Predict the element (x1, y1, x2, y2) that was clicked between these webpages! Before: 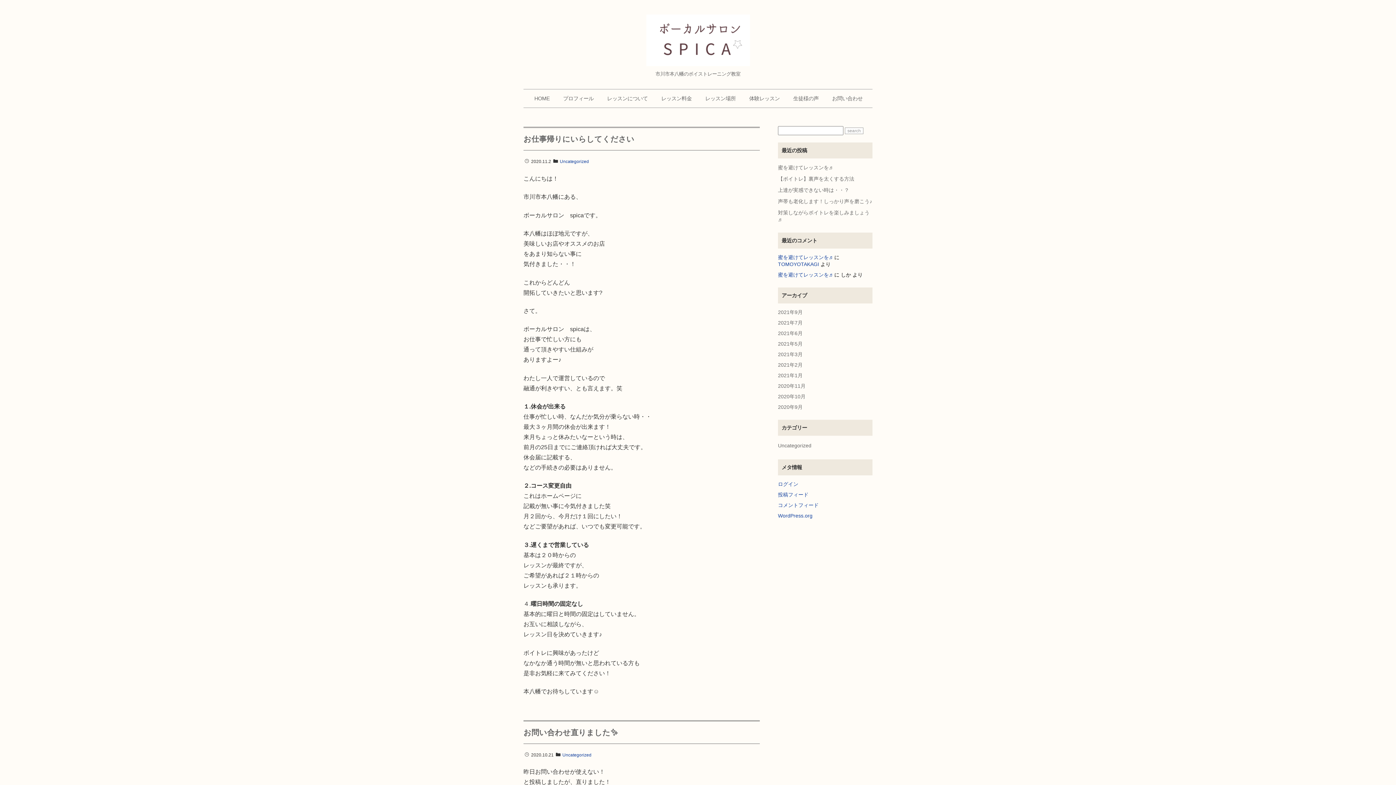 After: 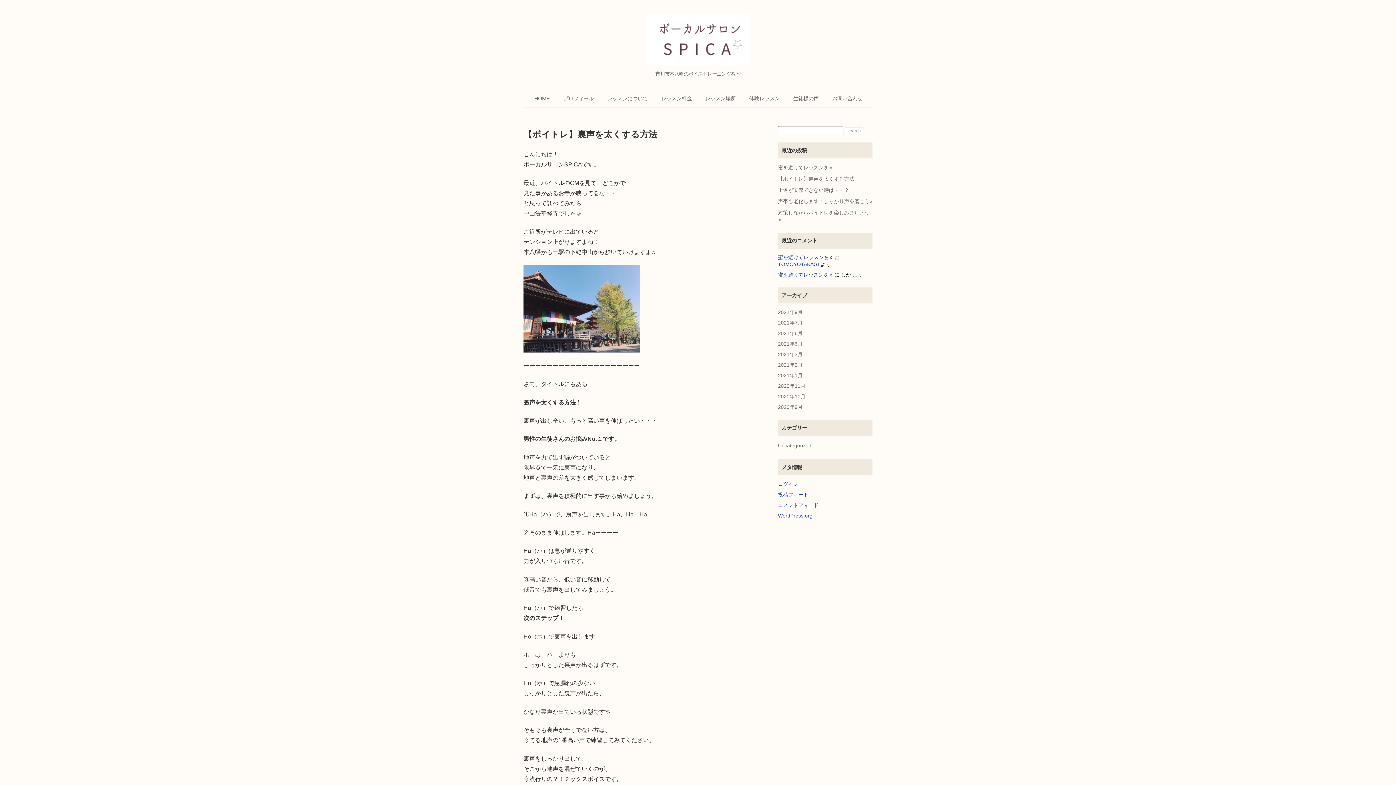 Action: label: 【ボイトレ】裏声を太くする方法 bbox: (778, 176, 854, 181)